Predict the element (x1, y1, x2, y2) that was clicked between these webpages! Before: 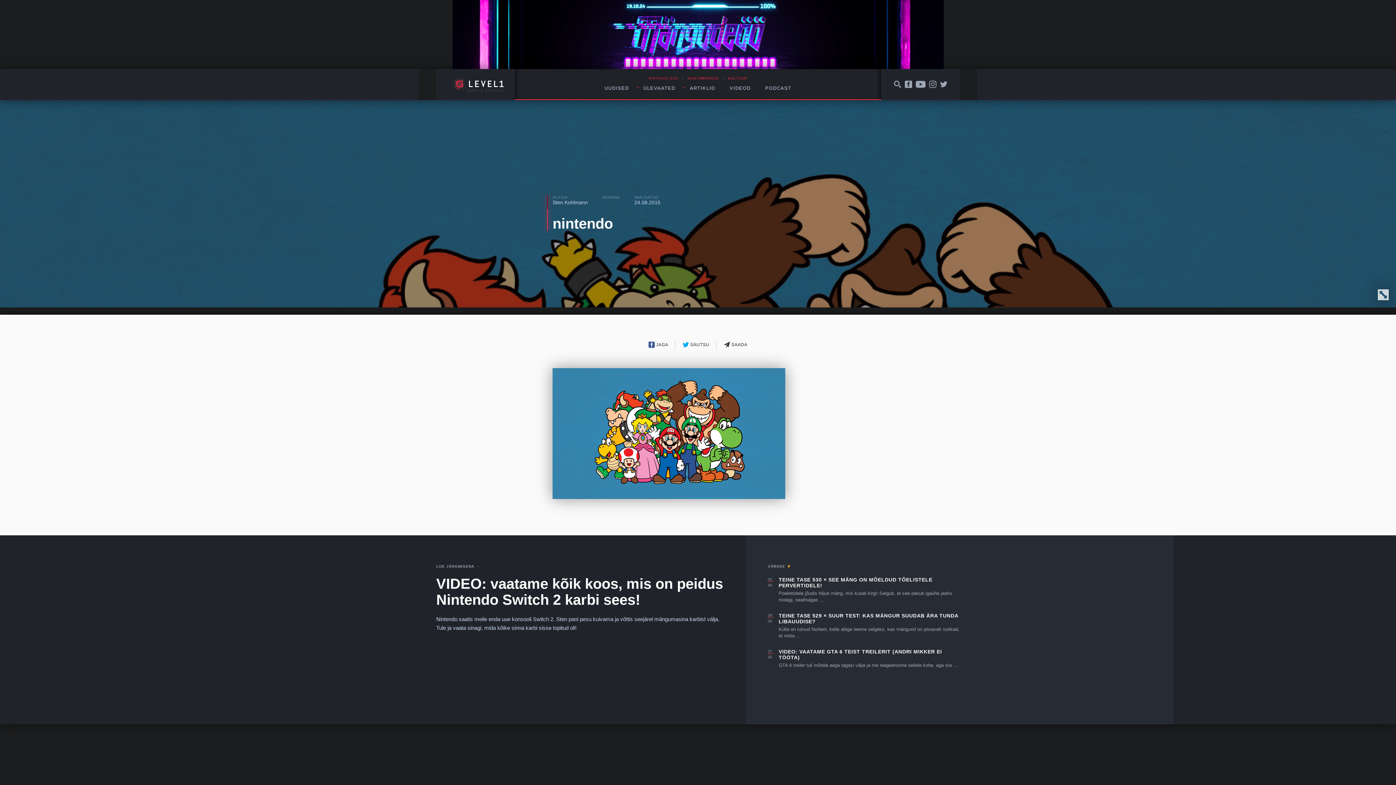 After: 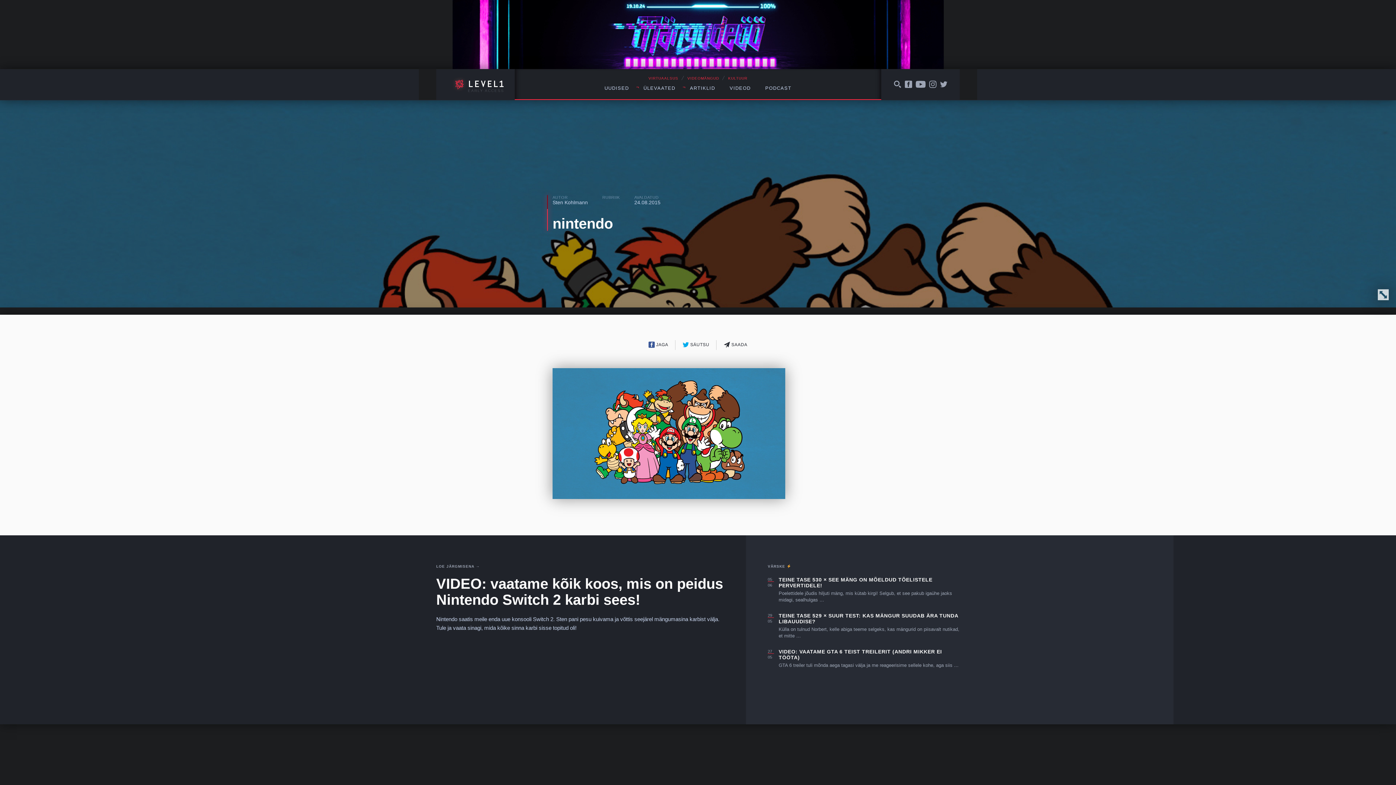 Action: bbox: (552, 215, 613, 231) label: nintendo